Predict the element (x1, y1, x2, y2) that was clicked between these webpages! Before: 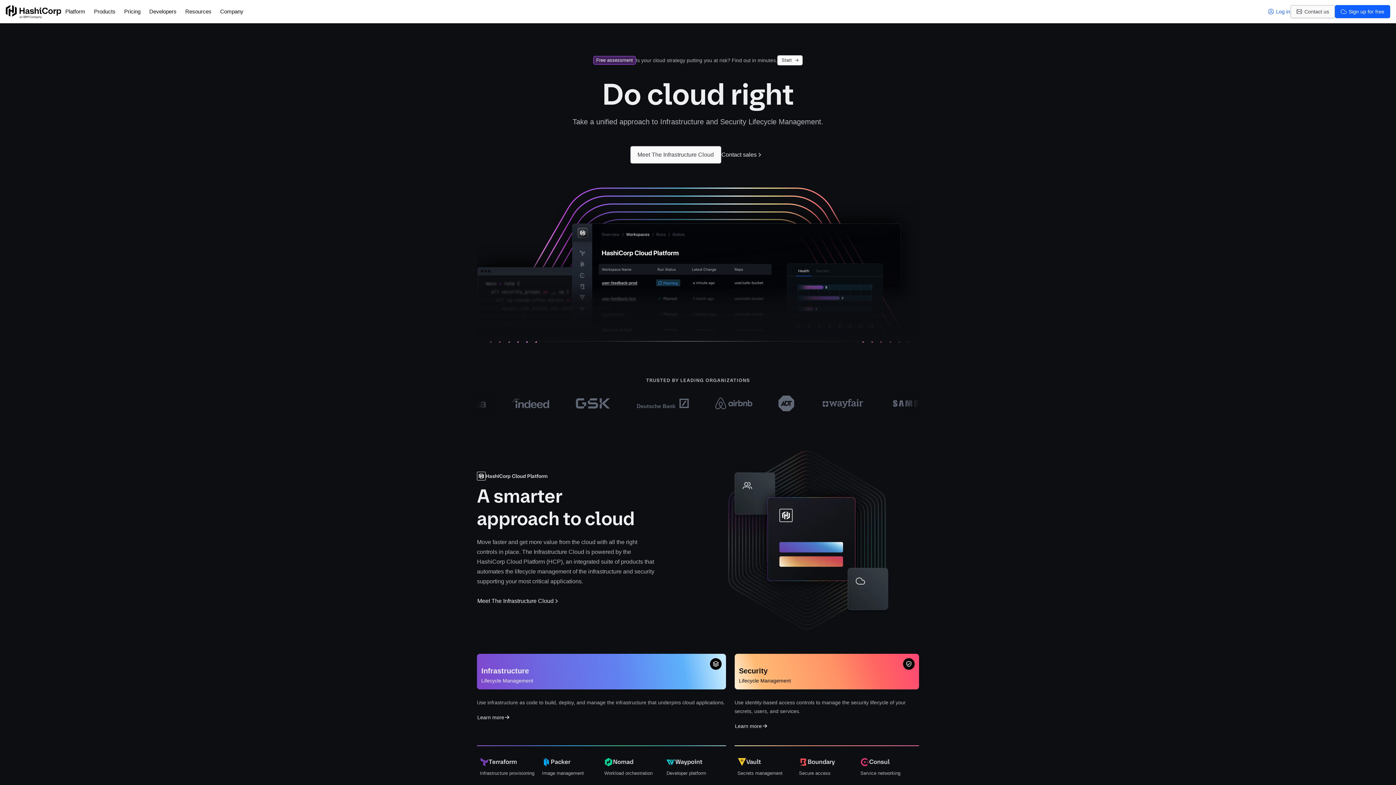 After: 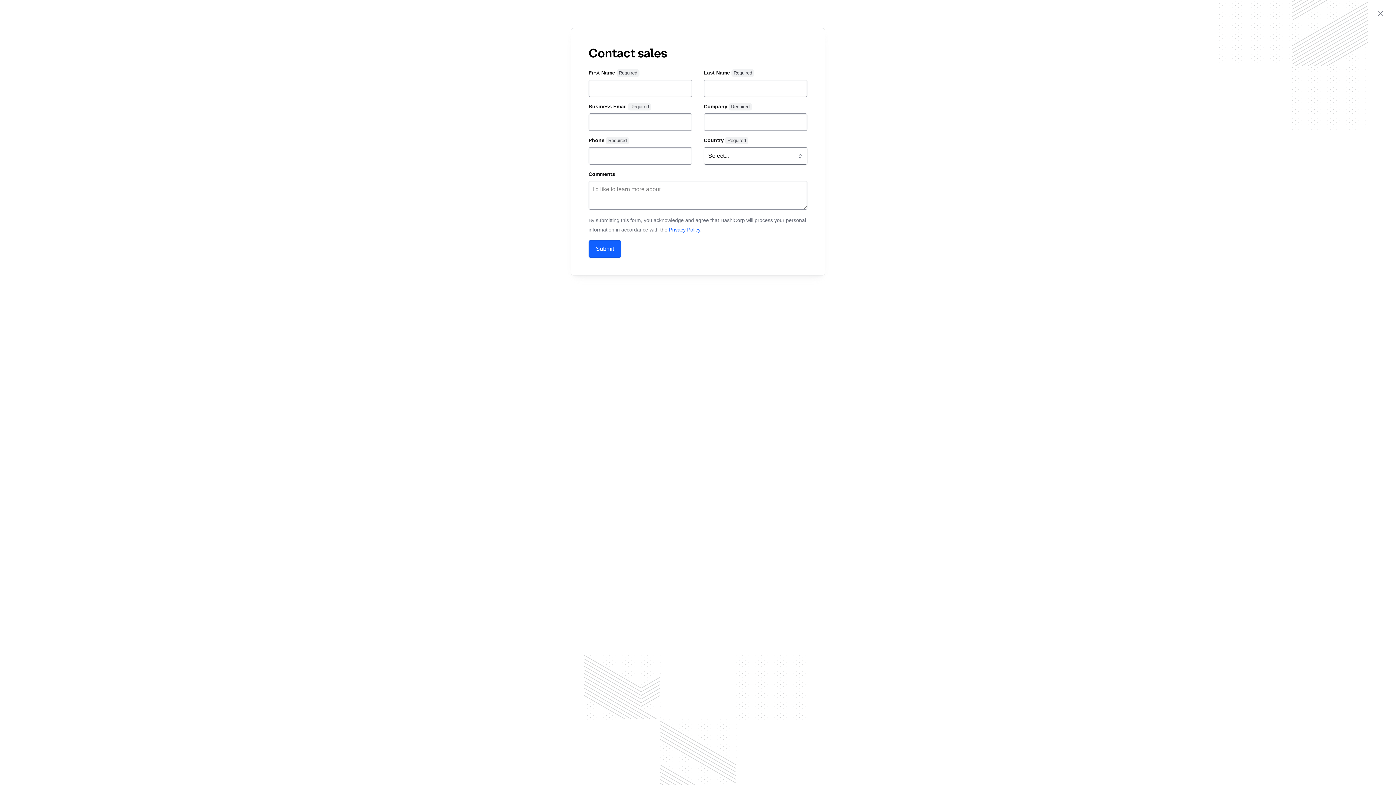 Action: label: Contact sales bbox: (721, 148, 766, 161)